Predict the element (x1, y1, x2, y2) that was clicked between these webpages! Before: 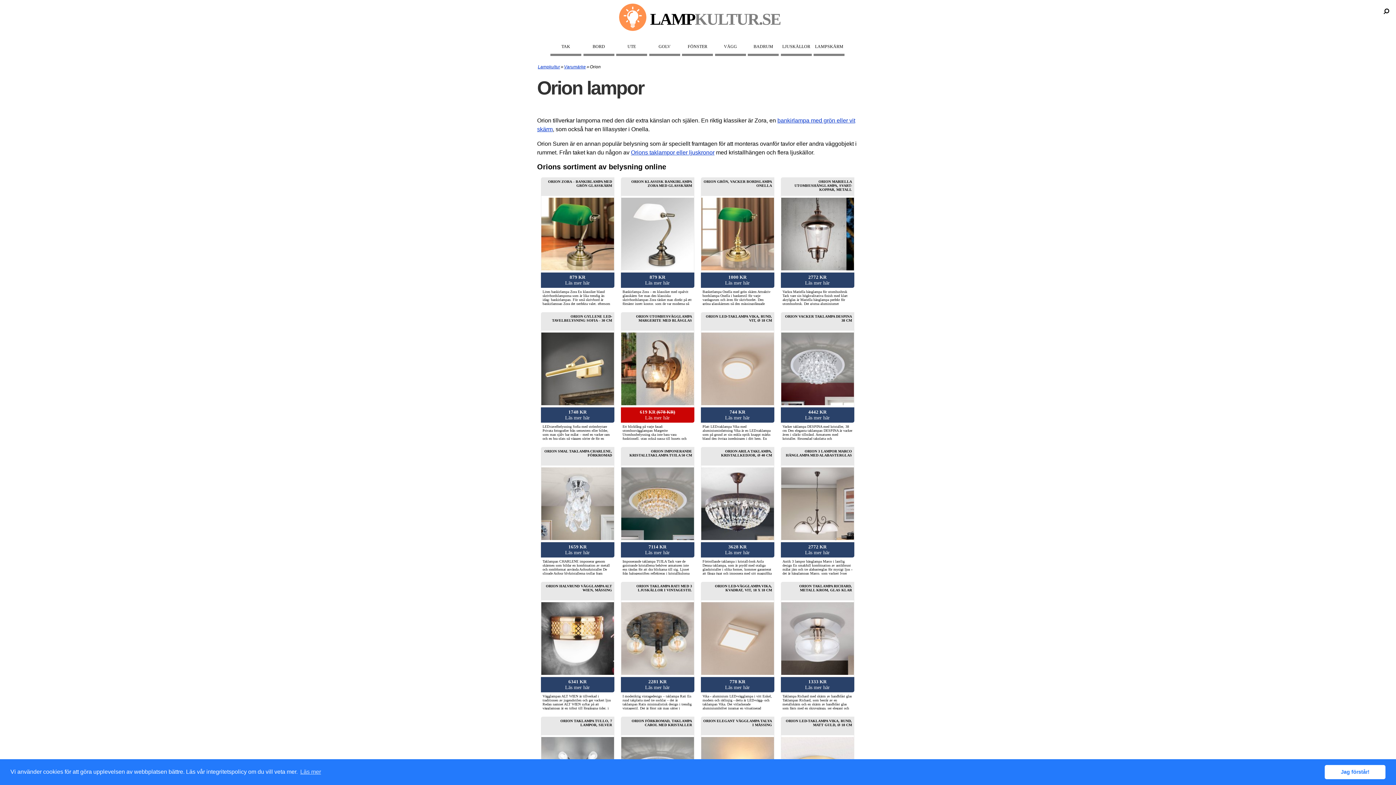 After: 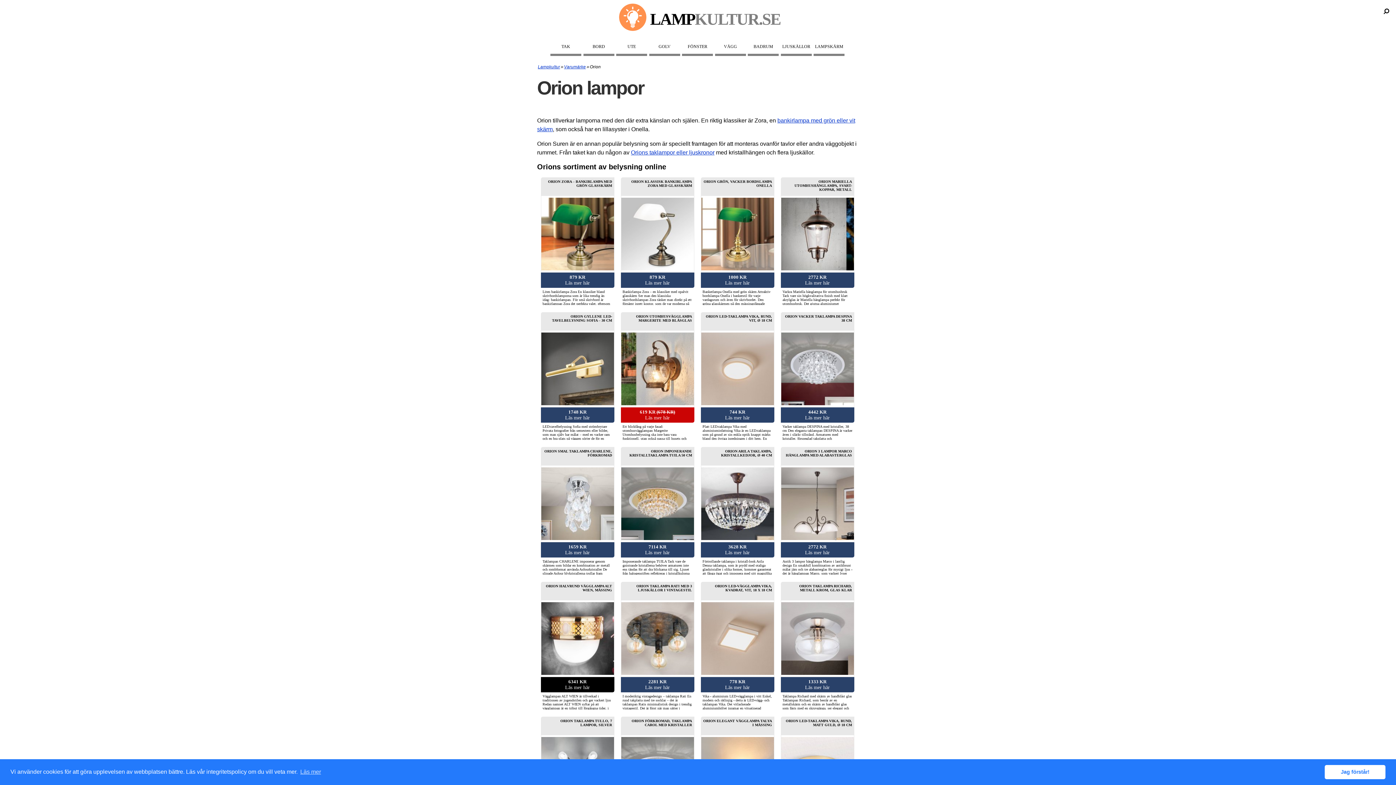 Action: bbox: (540, 677, 613, 692) label: 6341 KR
Läs mer här